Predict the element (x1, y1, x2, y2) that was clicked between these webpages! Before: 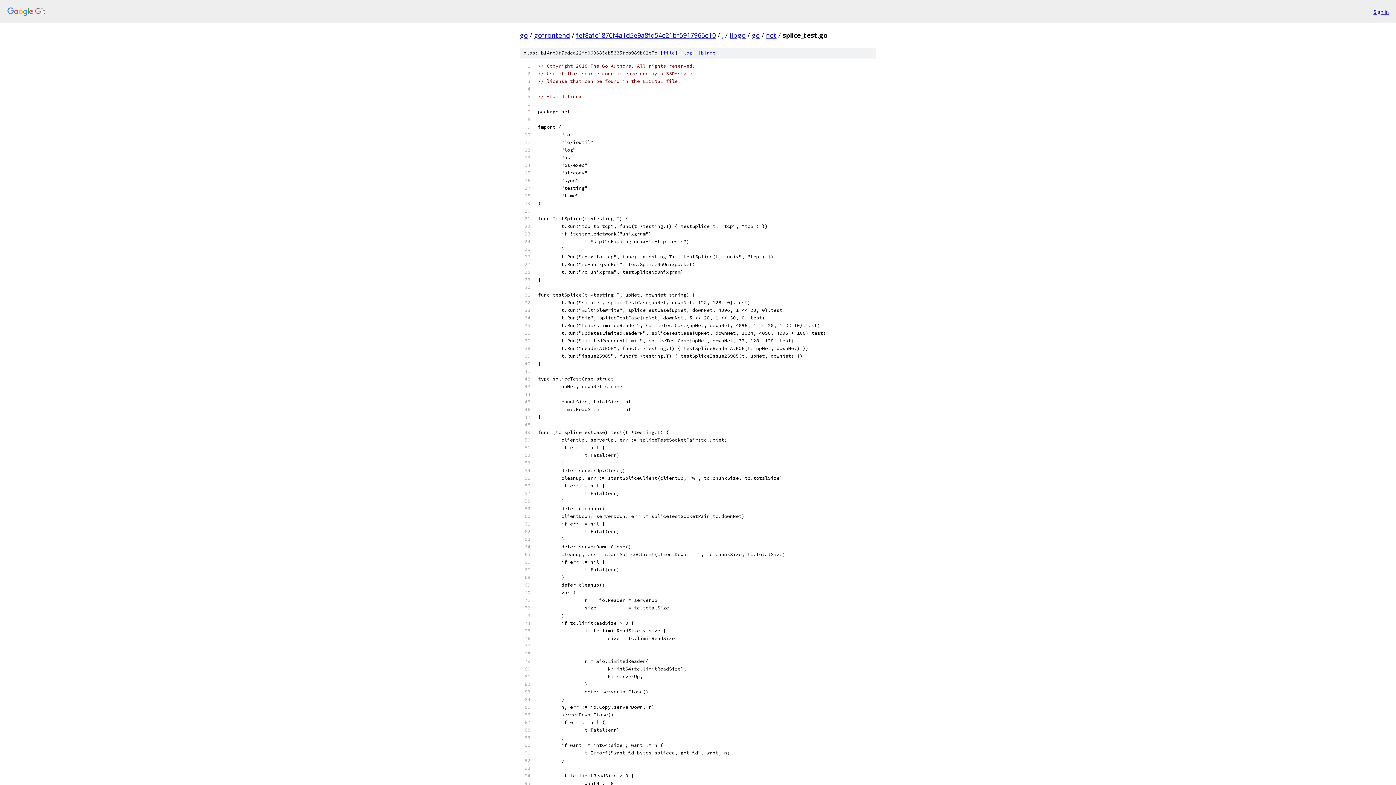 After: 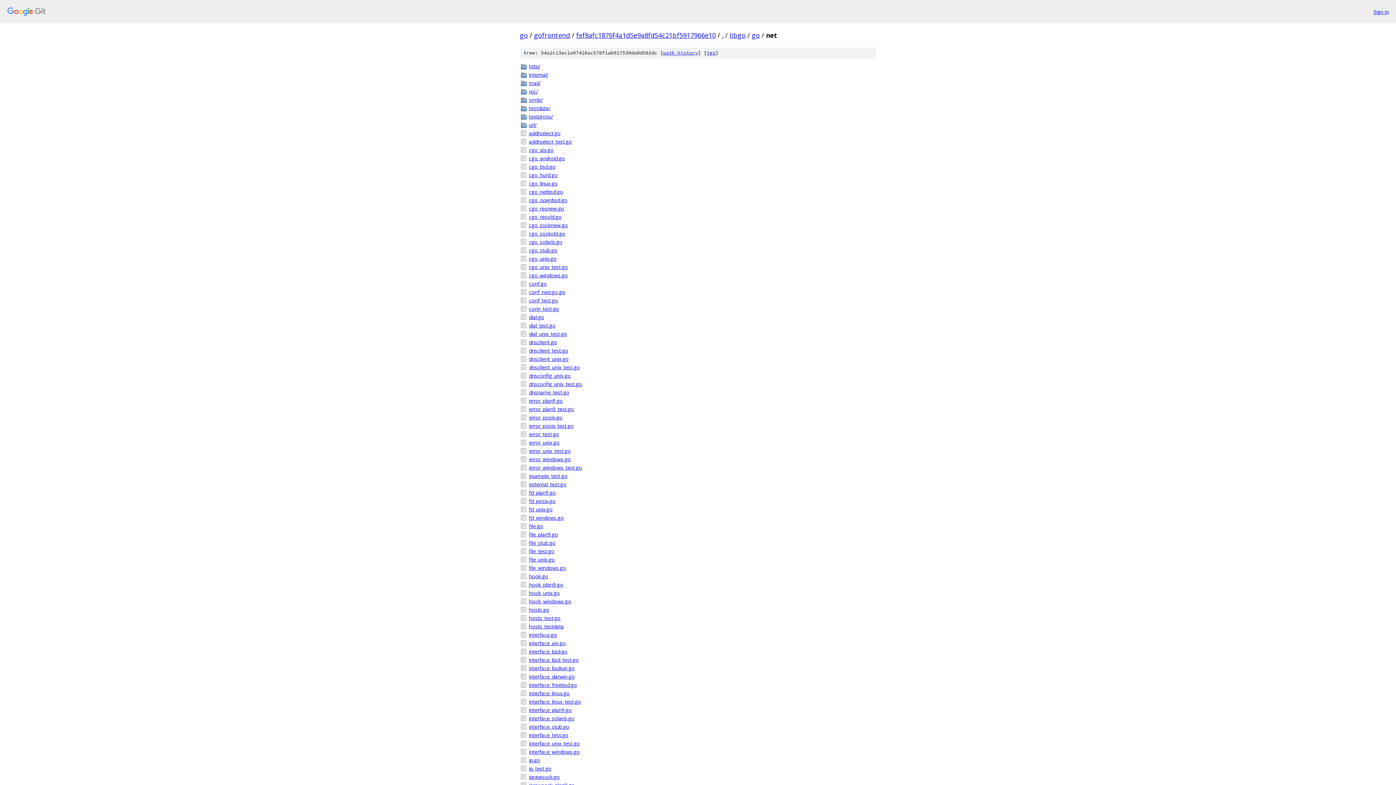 Action: bbox: (766, 30, 776, 39) label: net